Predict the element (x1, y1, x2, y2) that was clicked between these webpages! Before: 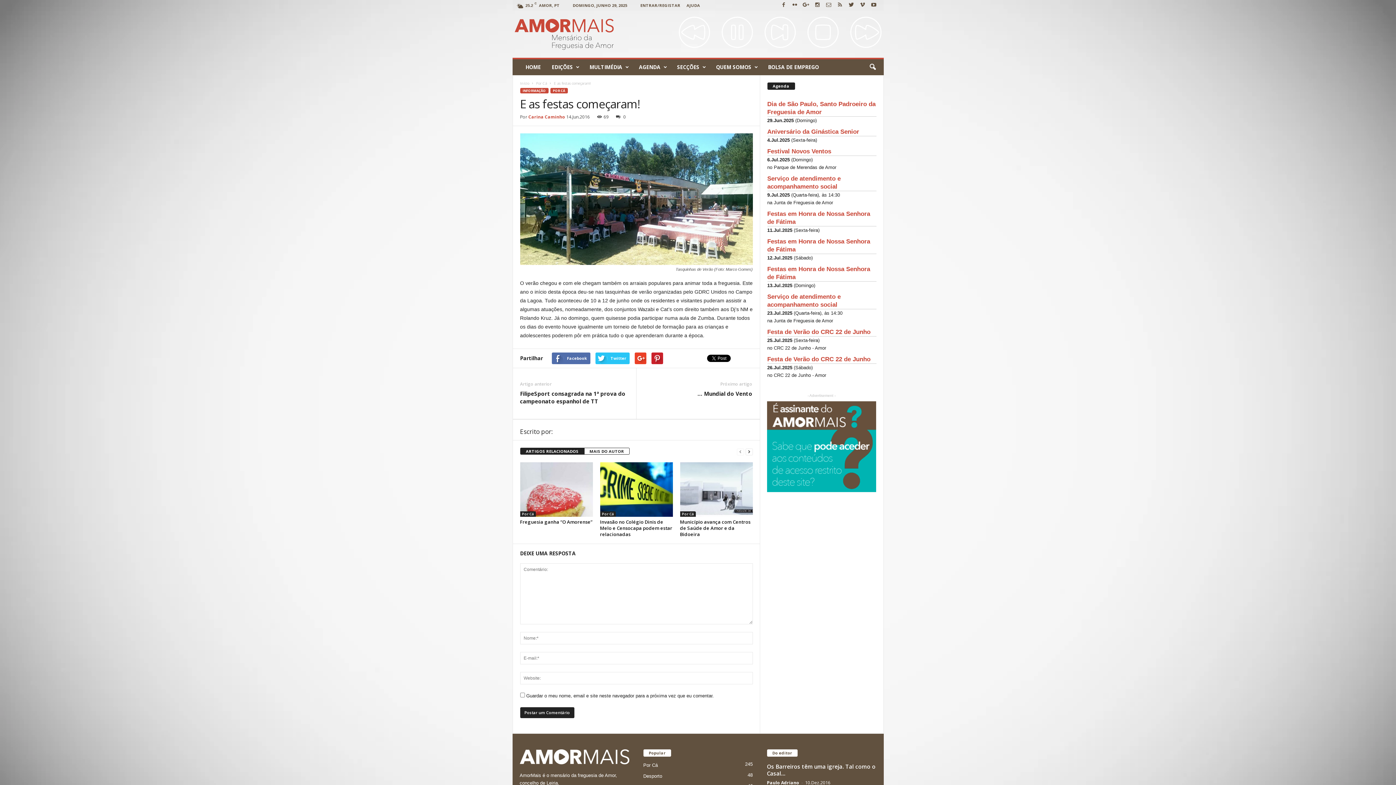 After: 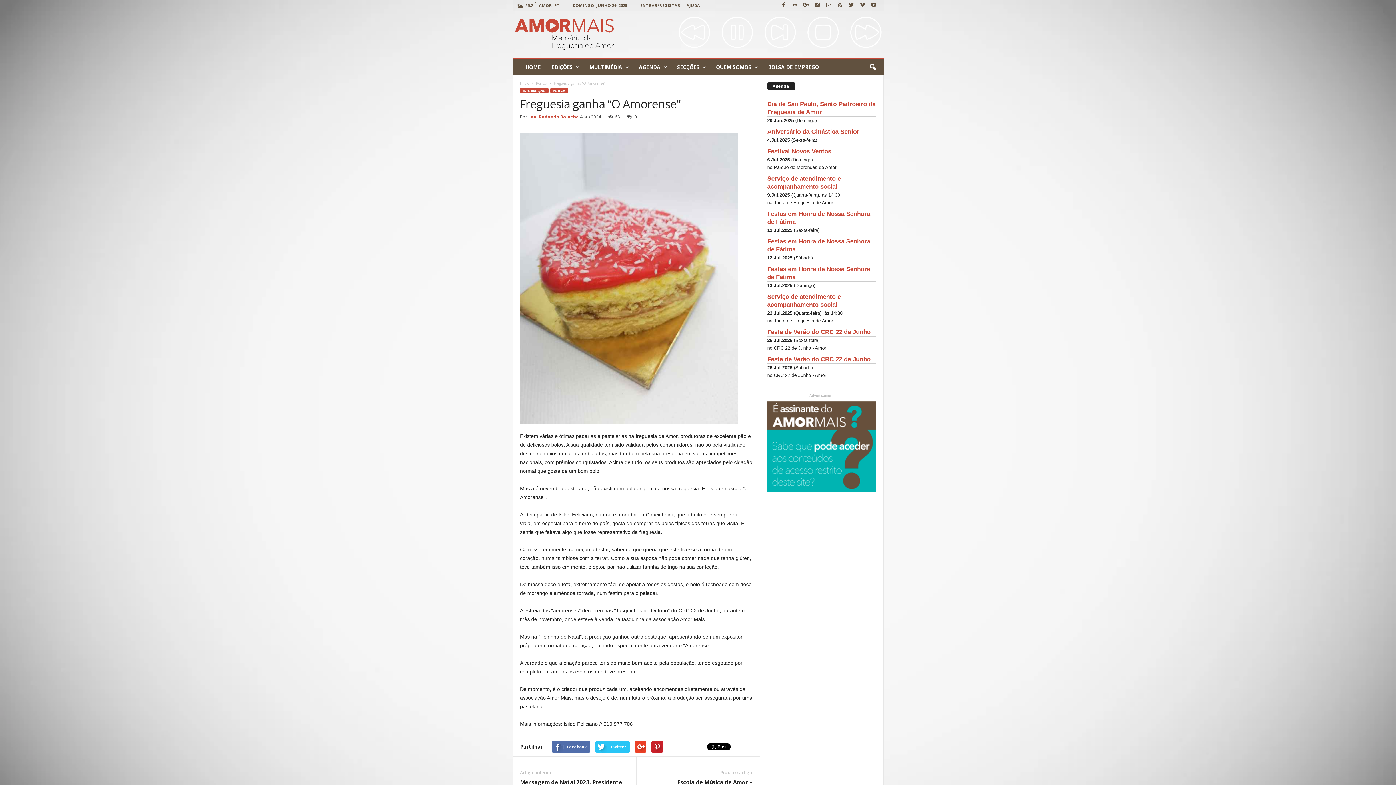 Action: label: Freguesia ganha “O Amorense” bbox: (520, 518, 592, 525)